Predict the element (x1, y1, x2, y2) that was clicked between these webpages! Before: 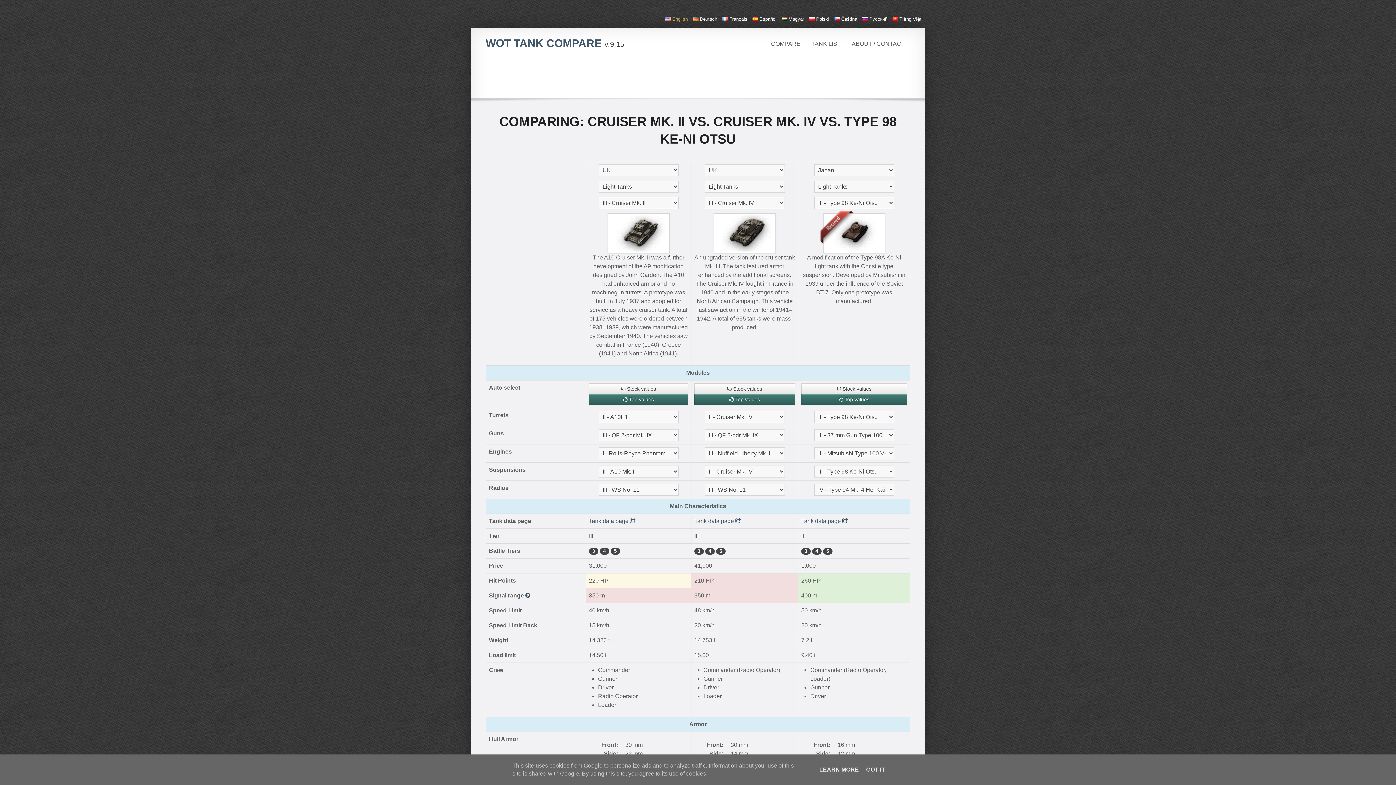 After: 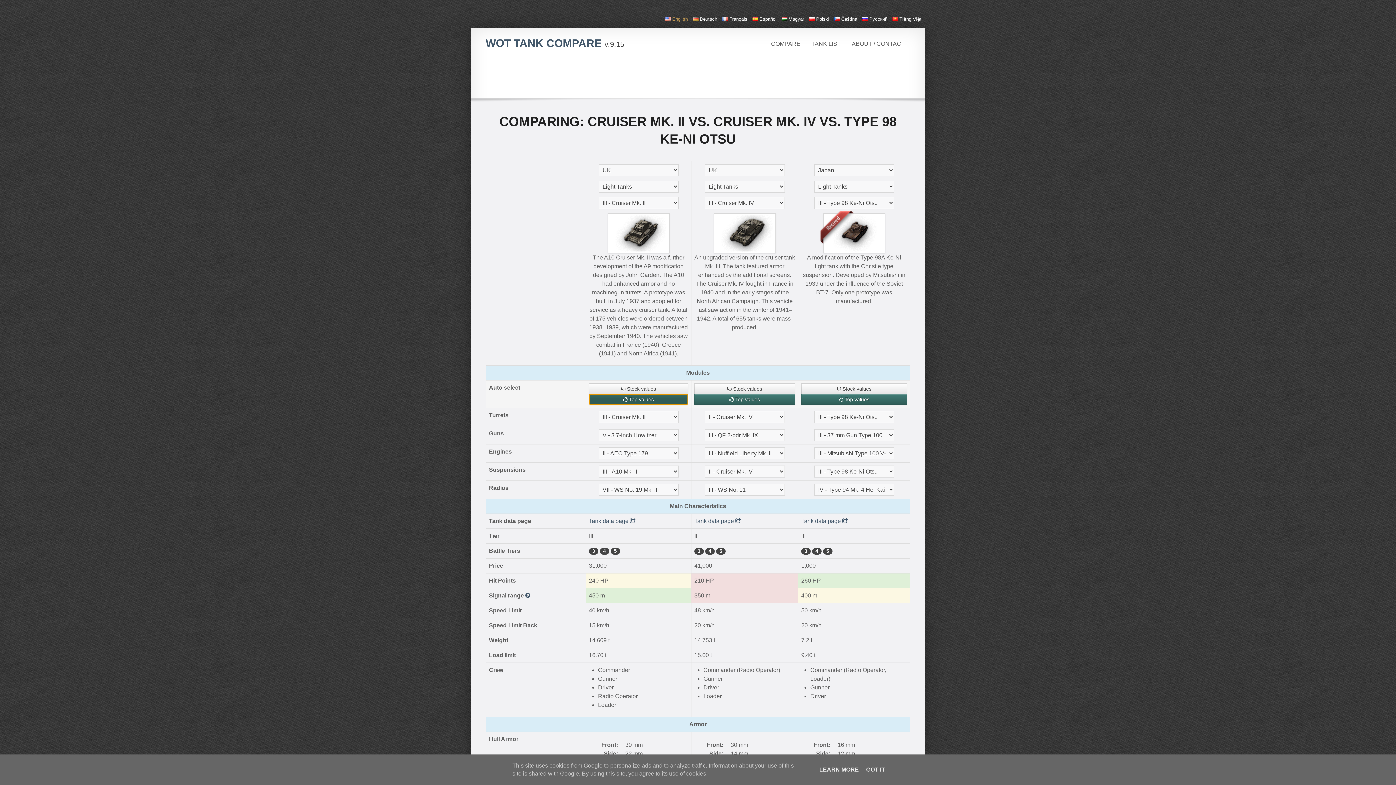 Action: bbox: (589, 394, 688, 405) label:  Top values